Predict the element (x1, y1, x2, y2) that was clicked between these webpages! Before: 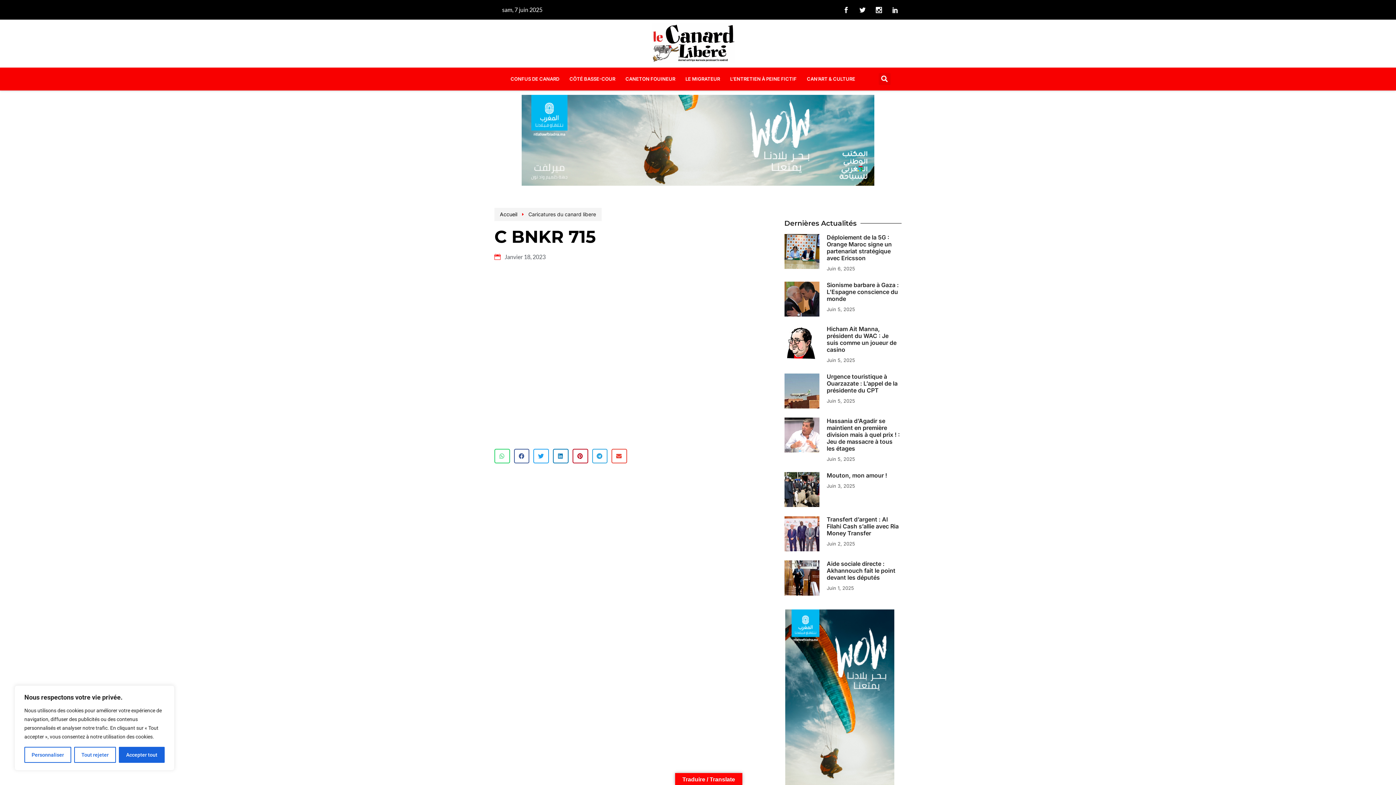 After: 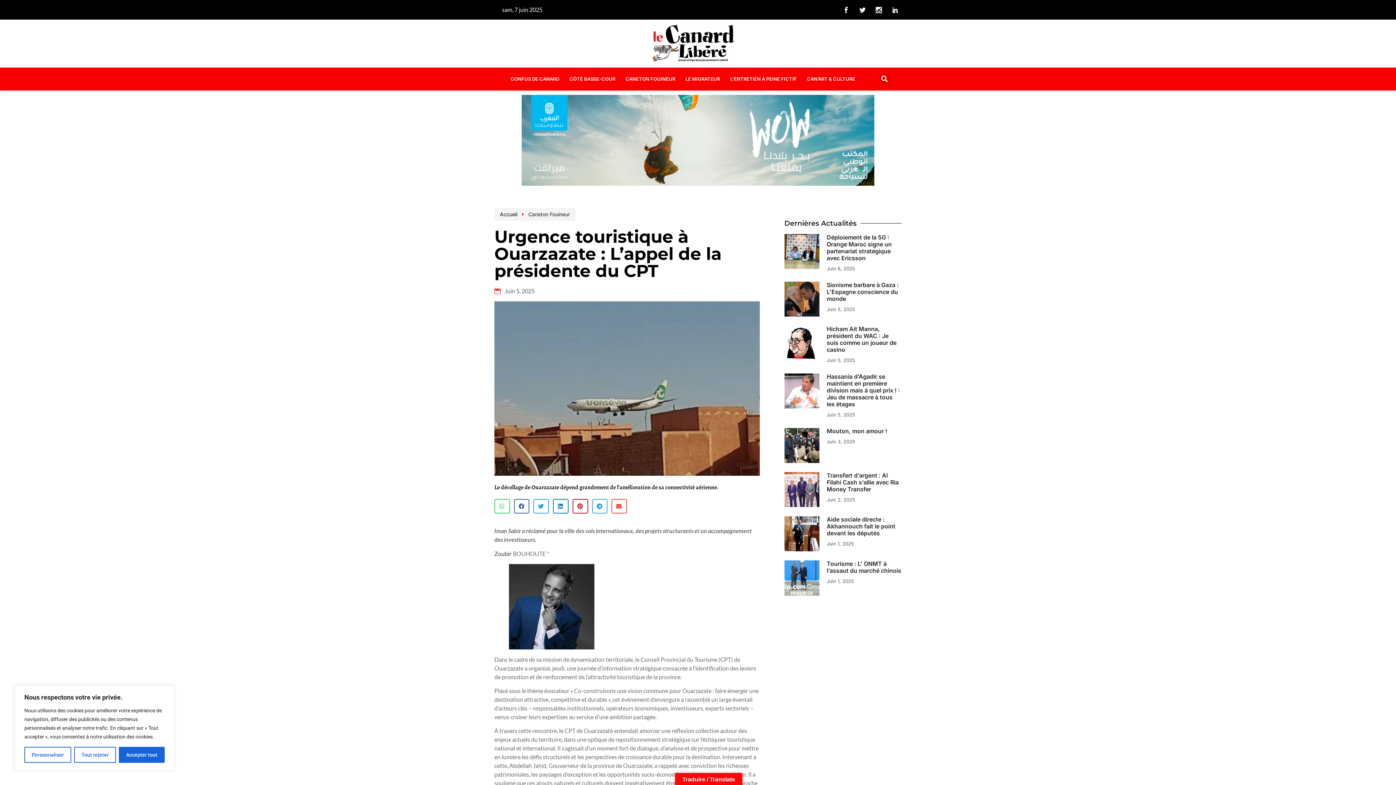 Action: label: Urgence touristique à Ouarzazate : L’appel de la présidente du CPT bbox: (826, 373, 897, 394)